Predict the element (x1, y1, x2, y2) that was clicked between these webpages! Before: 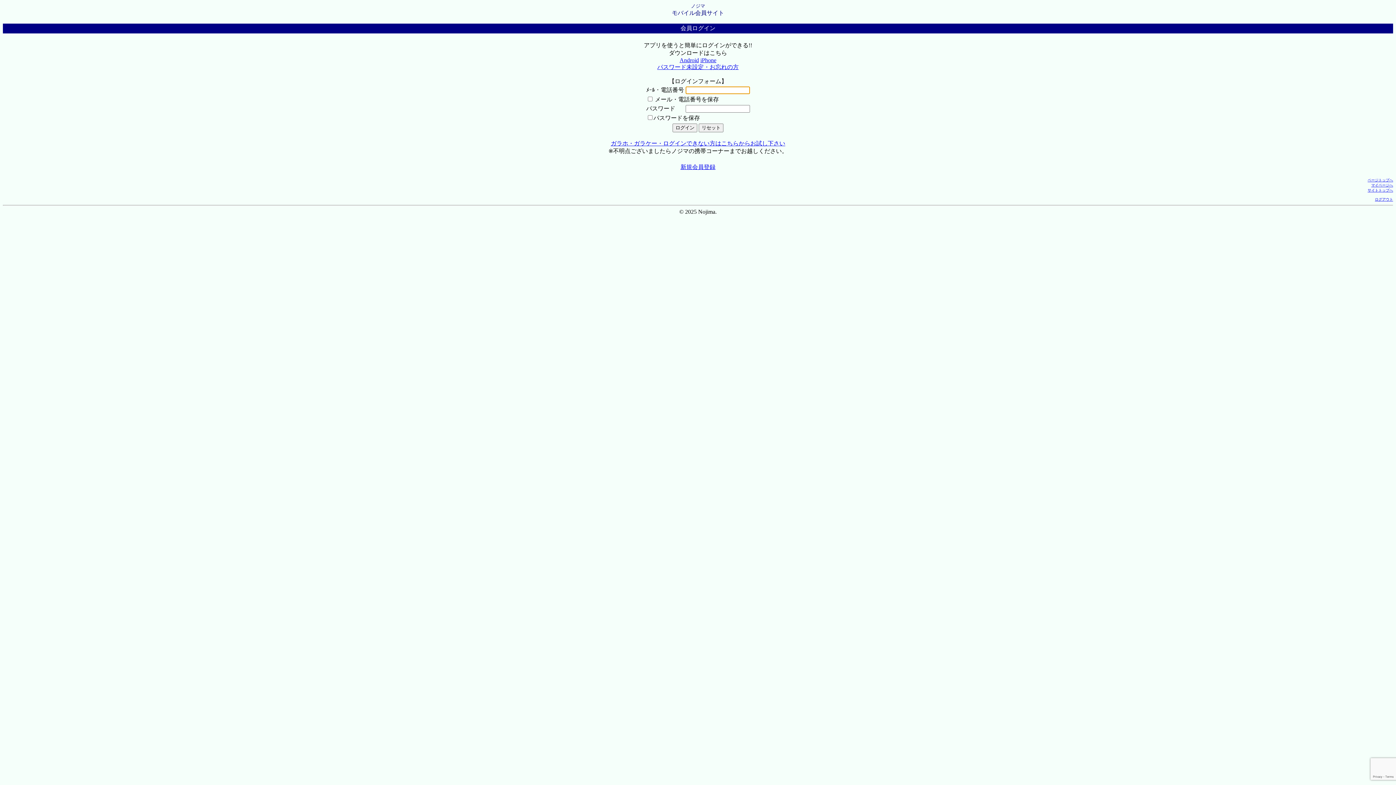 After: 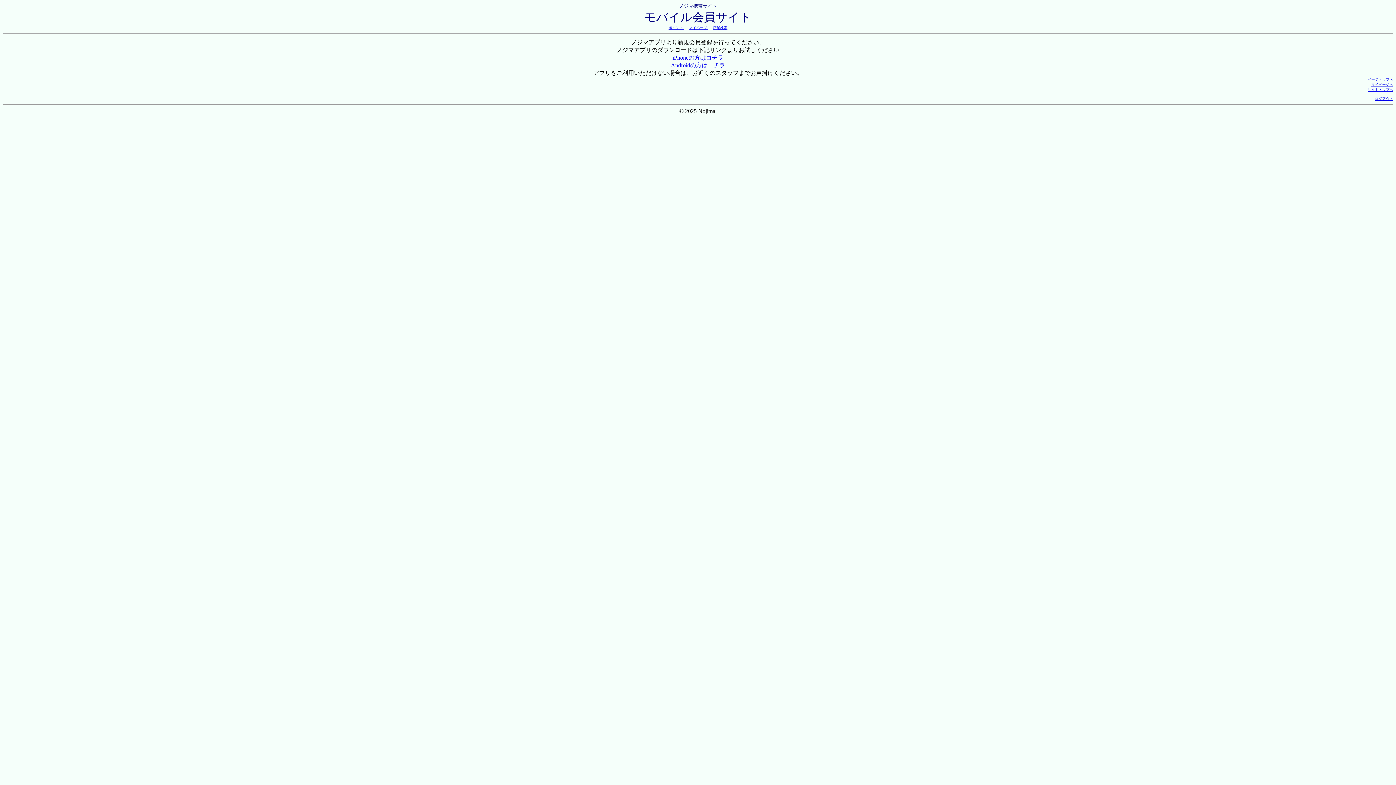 Action: bbox: (680, 164, 715, 170) label: 新規会員登録